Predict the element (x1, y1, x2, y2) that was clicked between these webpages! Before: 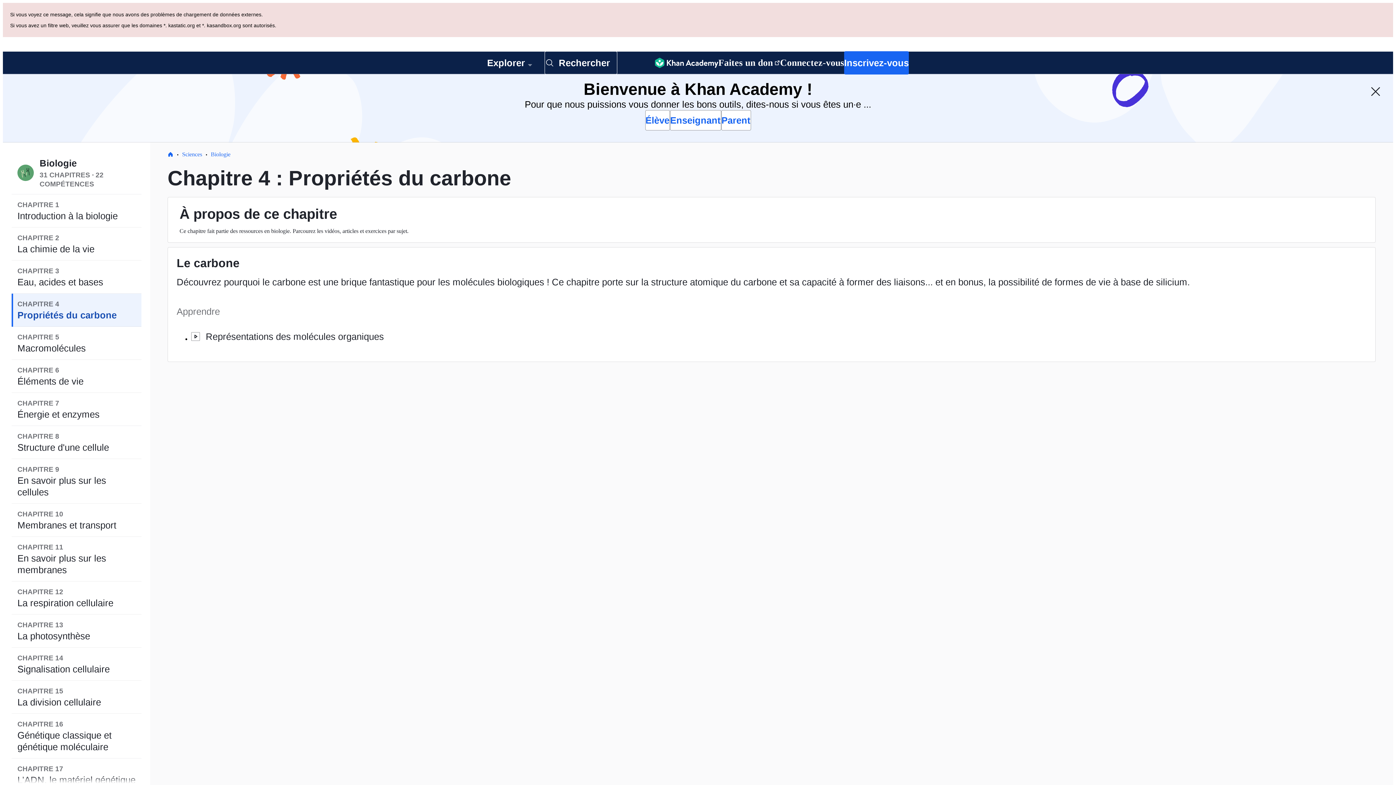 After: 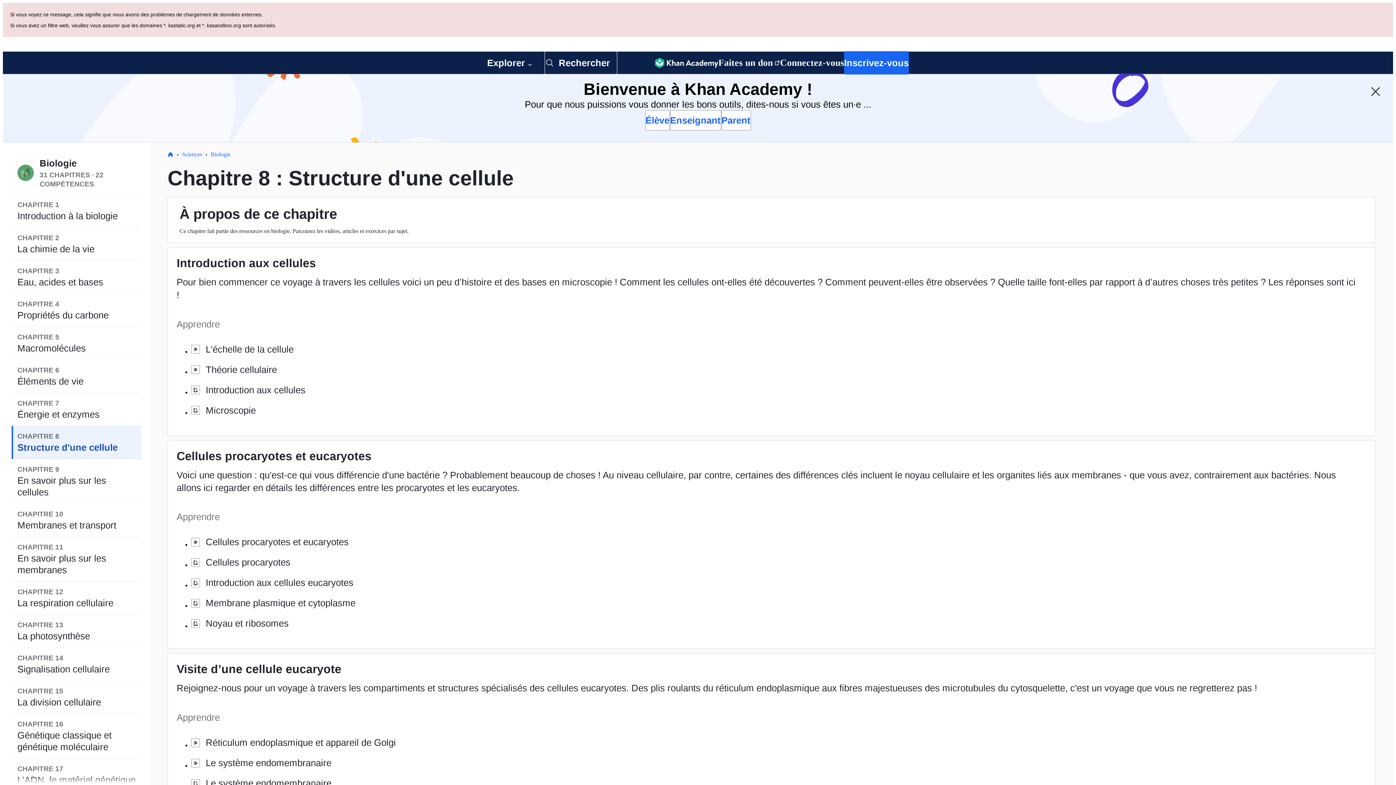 Action: label: CHAPITRE 8
Structure d'une cellule bbox: (11, 357, 141, 390)